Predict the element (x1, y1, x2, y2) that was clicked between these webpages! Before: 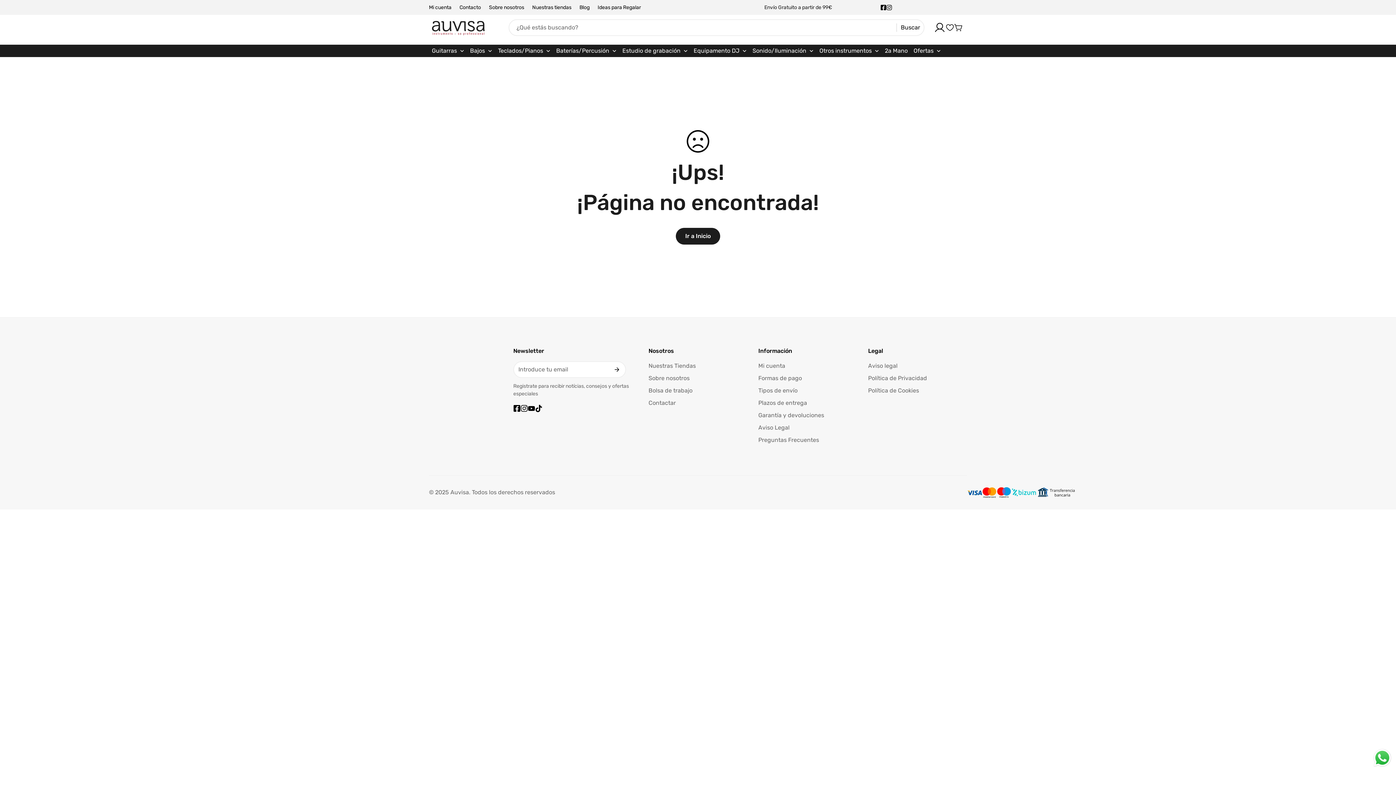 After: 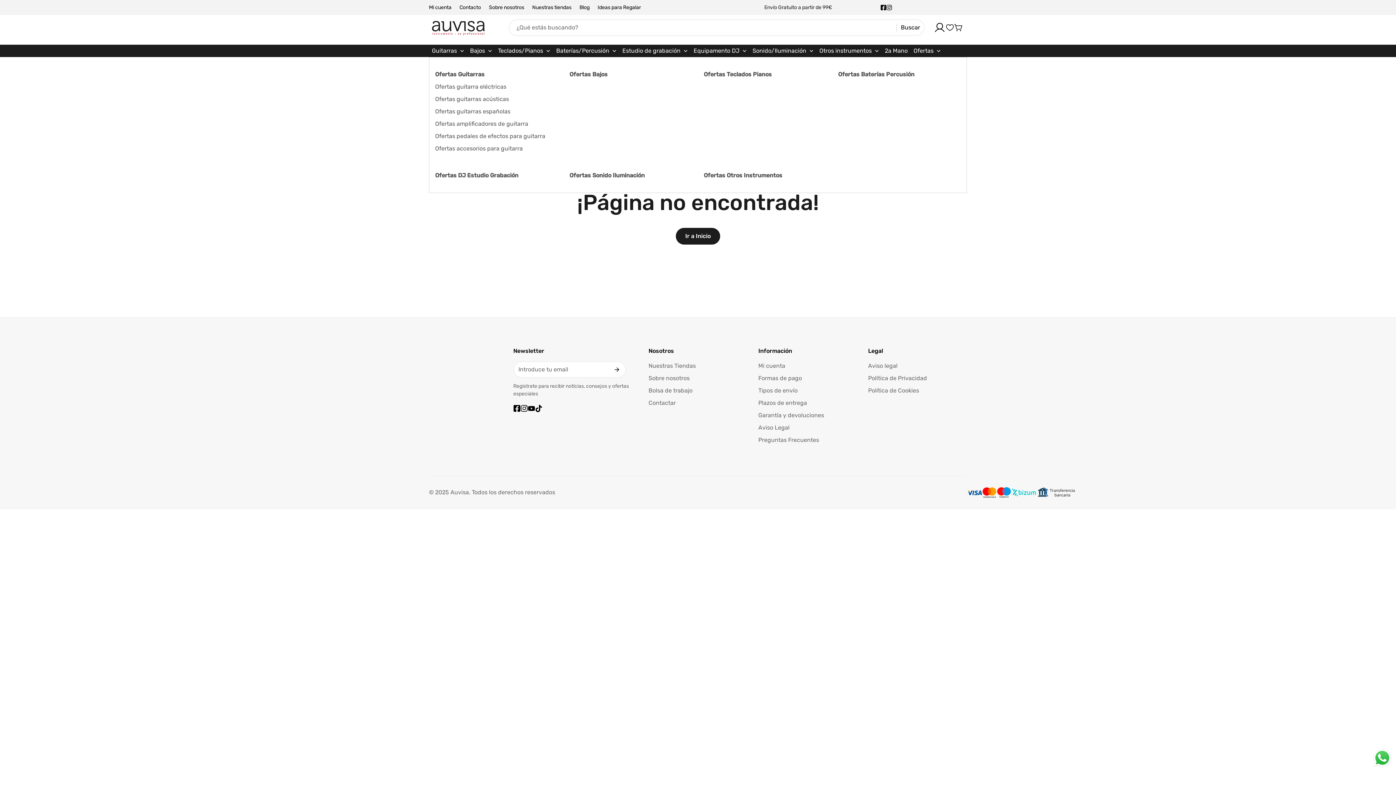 Action: label: Ofertas bbox: (910, 44, 944, 56)